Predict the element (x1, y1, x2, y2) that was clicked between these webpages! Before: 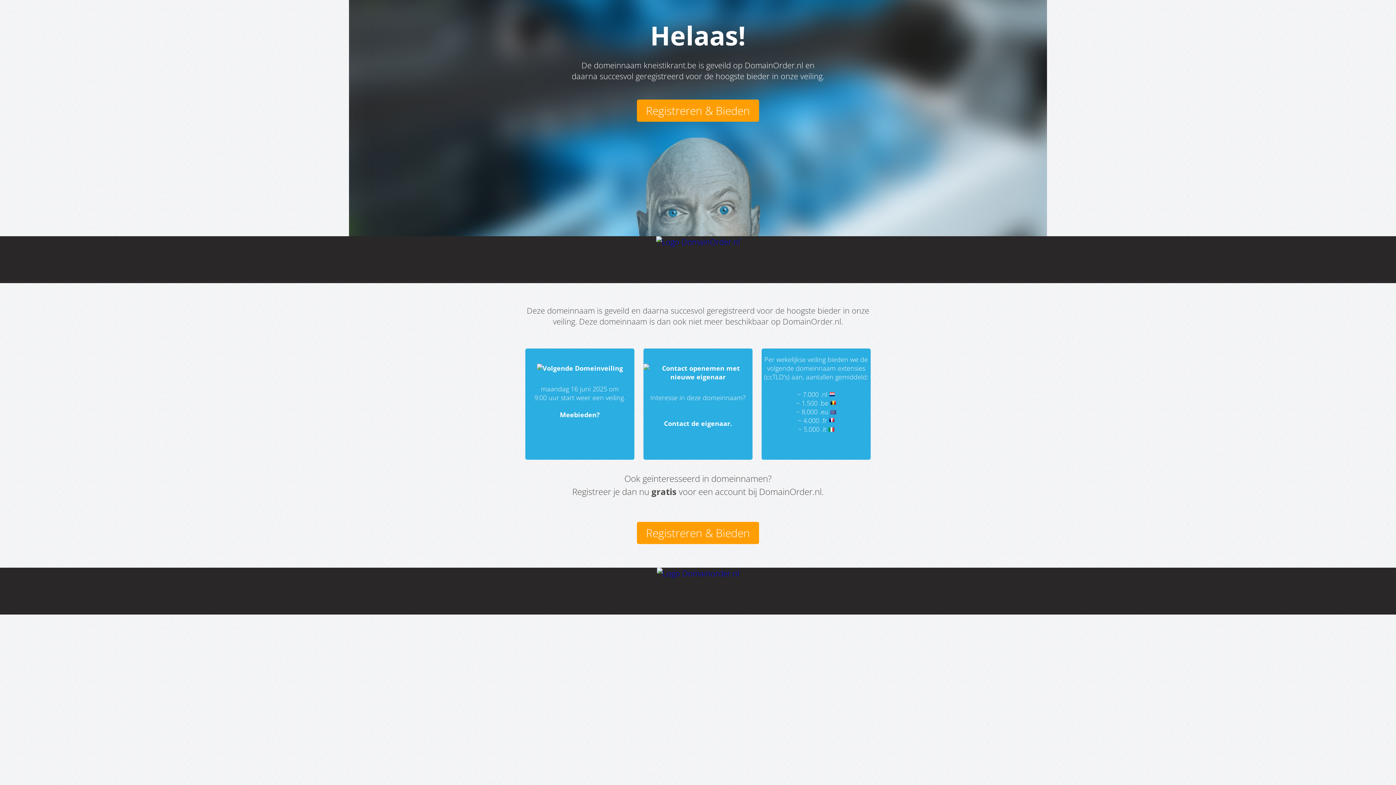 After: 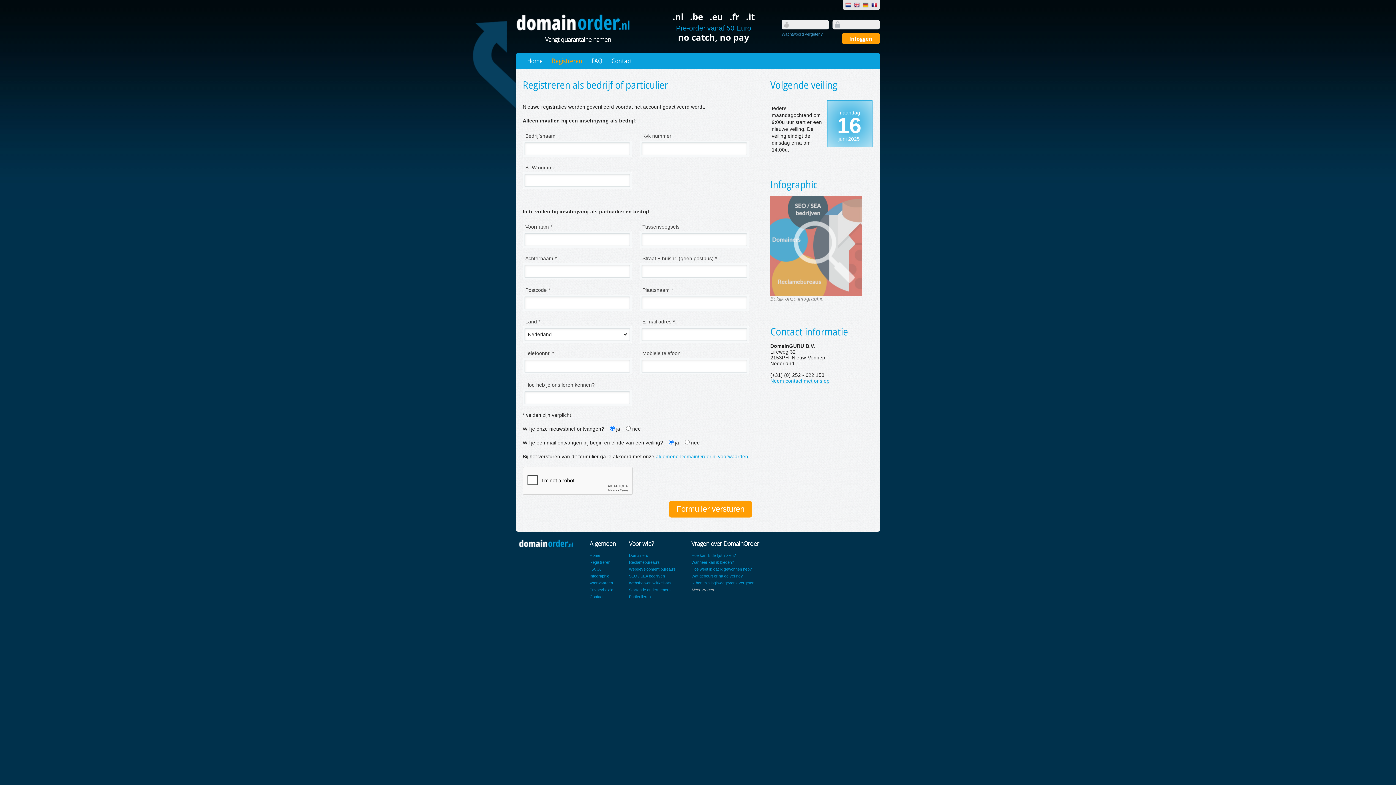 Action: label: Registreren & Bieden bbox: (637, 522, 759, 544)